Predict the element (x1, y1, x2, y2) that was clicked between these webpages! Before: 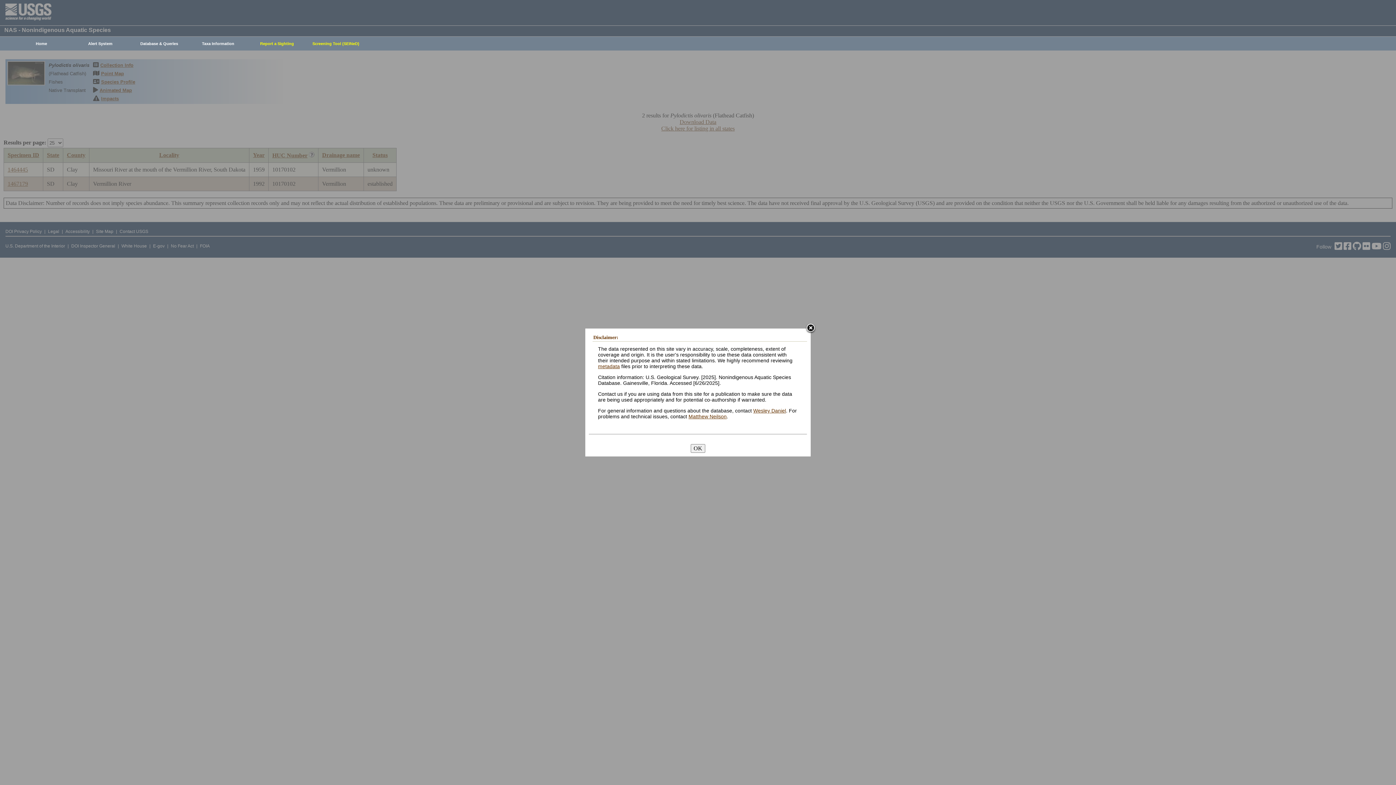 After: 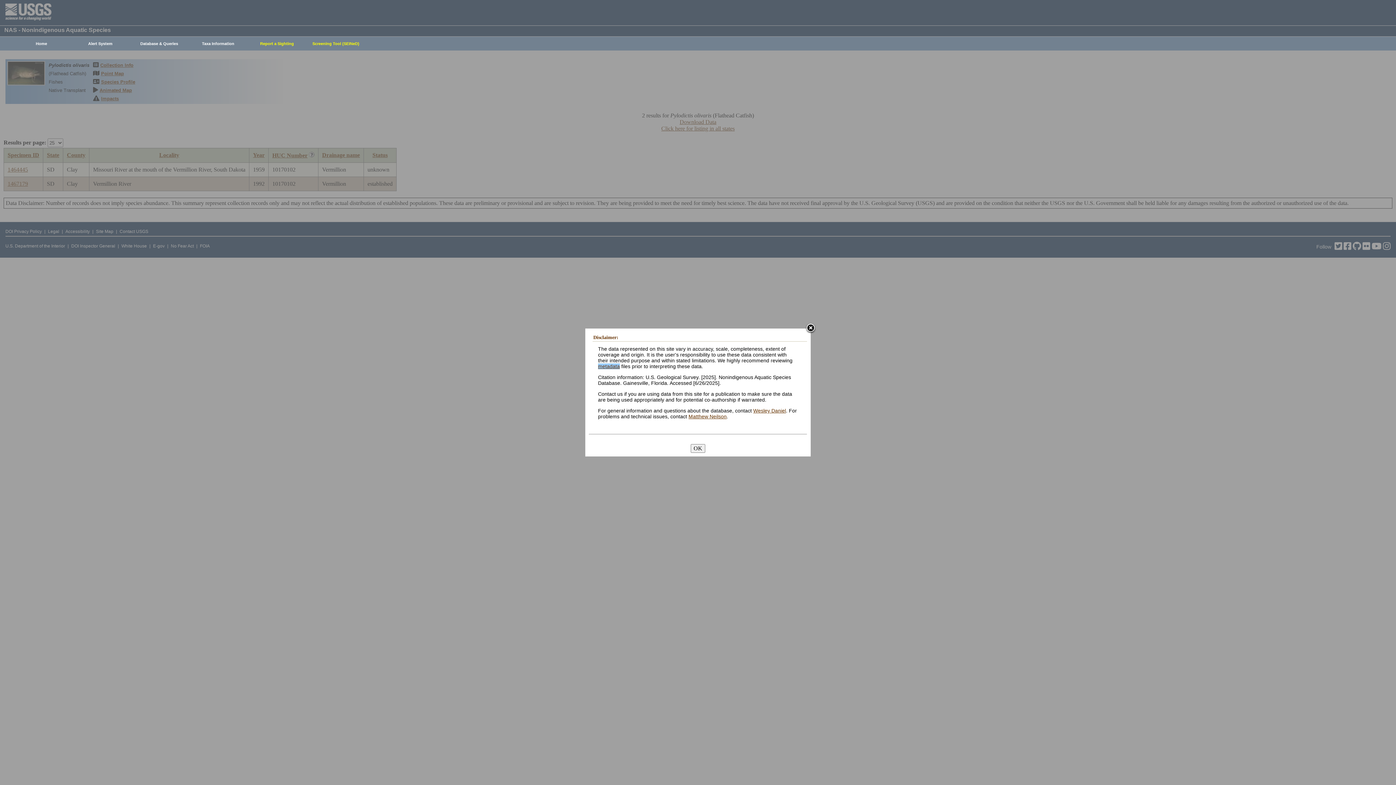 Action: bbox: (598, 363, 620, 369) label: metadata